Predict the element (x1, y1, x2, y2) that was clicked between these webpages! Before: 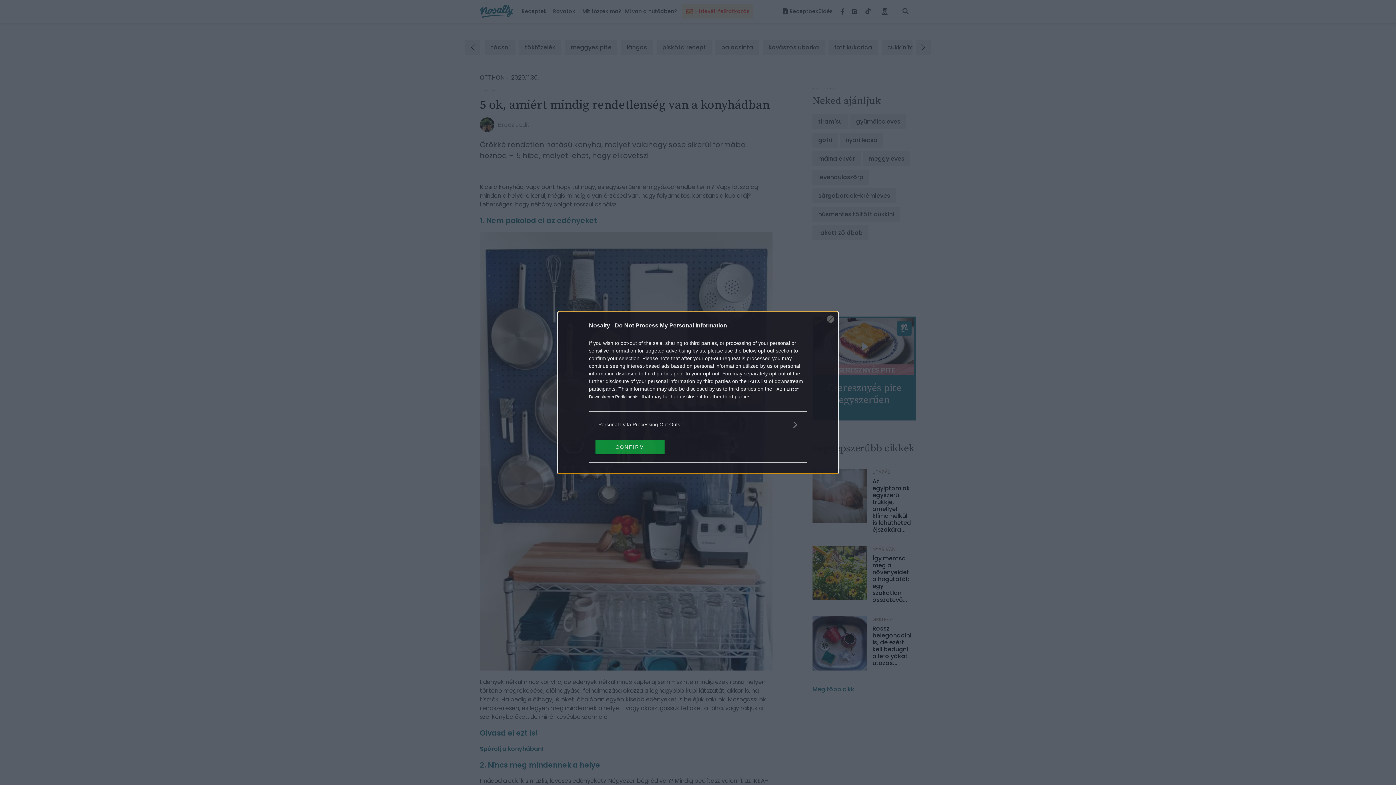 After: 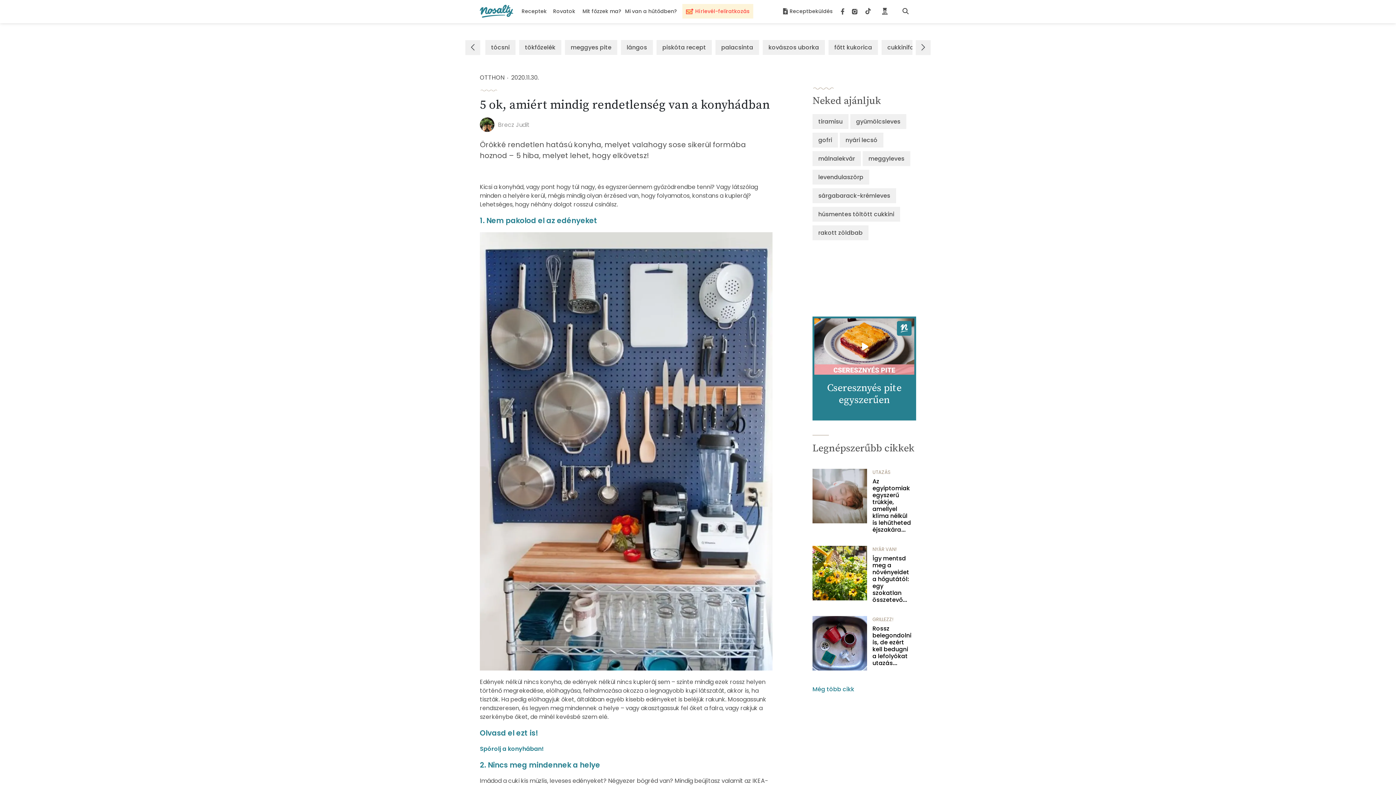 Action: bbox: (827, 315, 834, 322) label: Close